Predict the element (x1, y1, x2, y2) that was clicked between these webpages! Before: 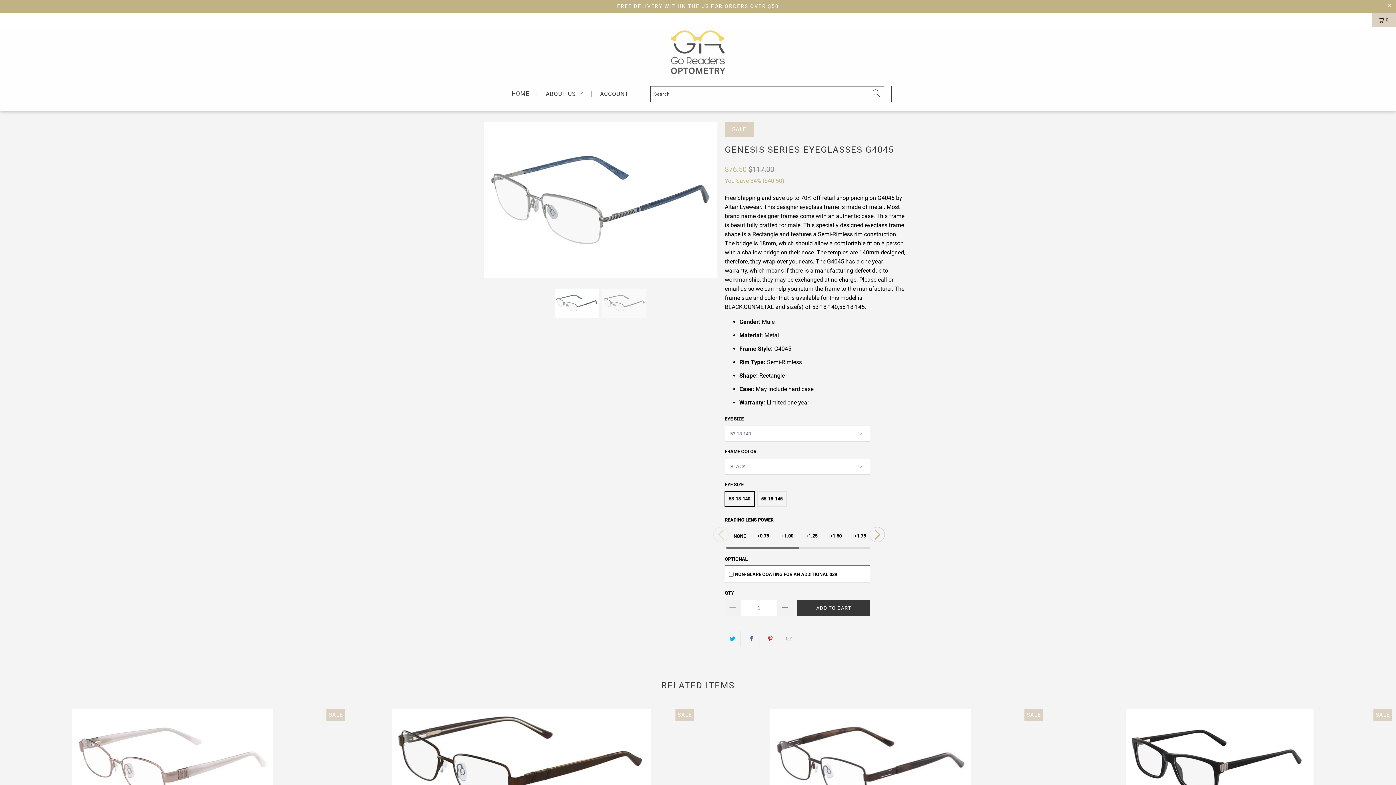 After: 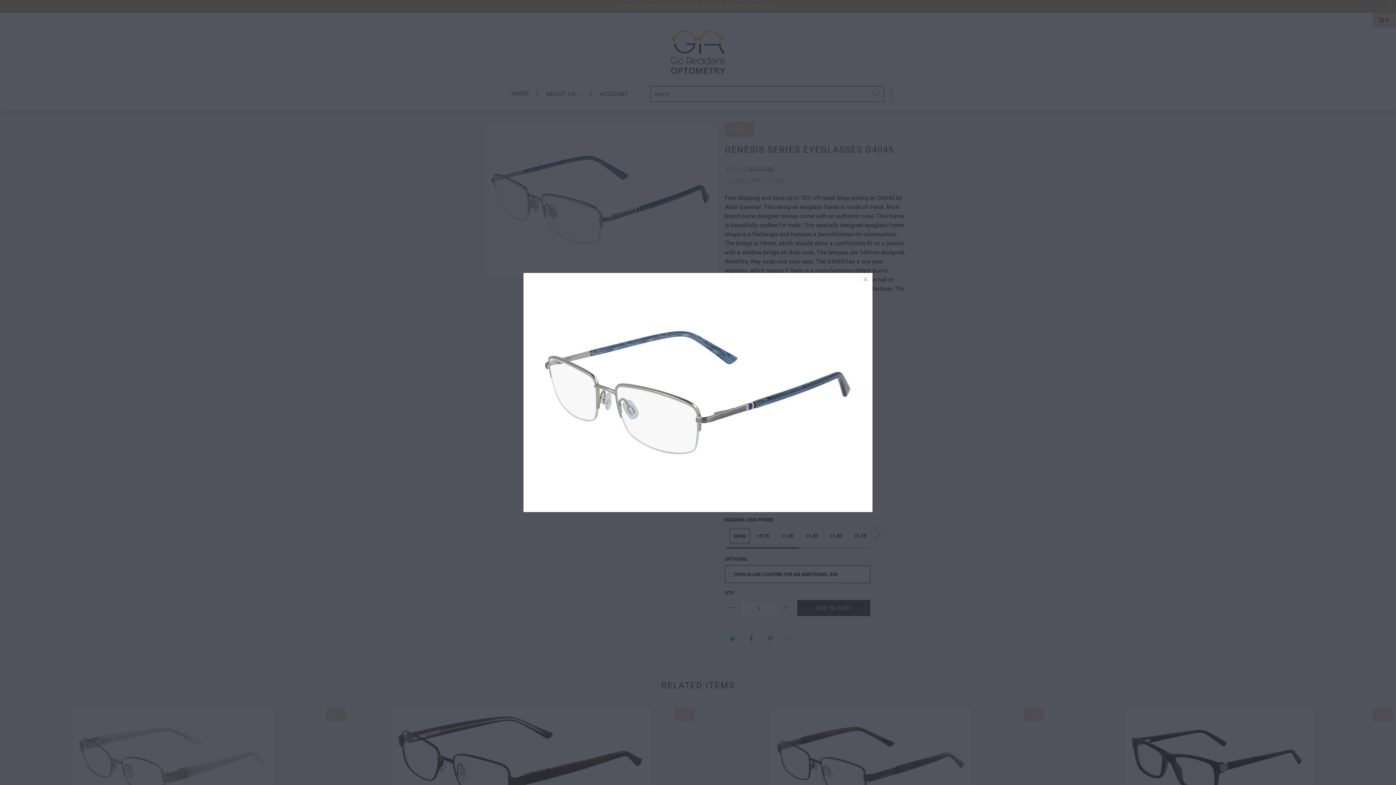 Action: bbox: (483, 122, 717, 277)